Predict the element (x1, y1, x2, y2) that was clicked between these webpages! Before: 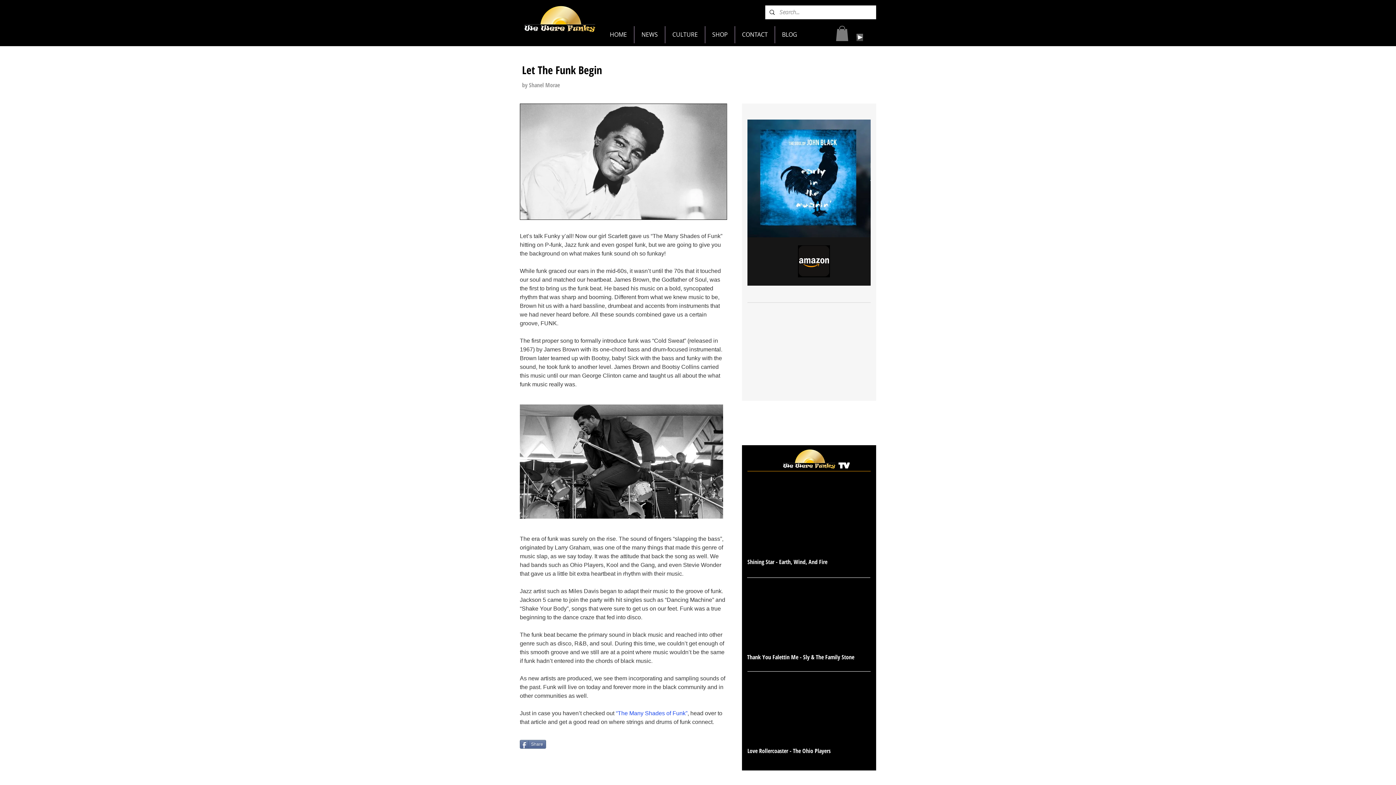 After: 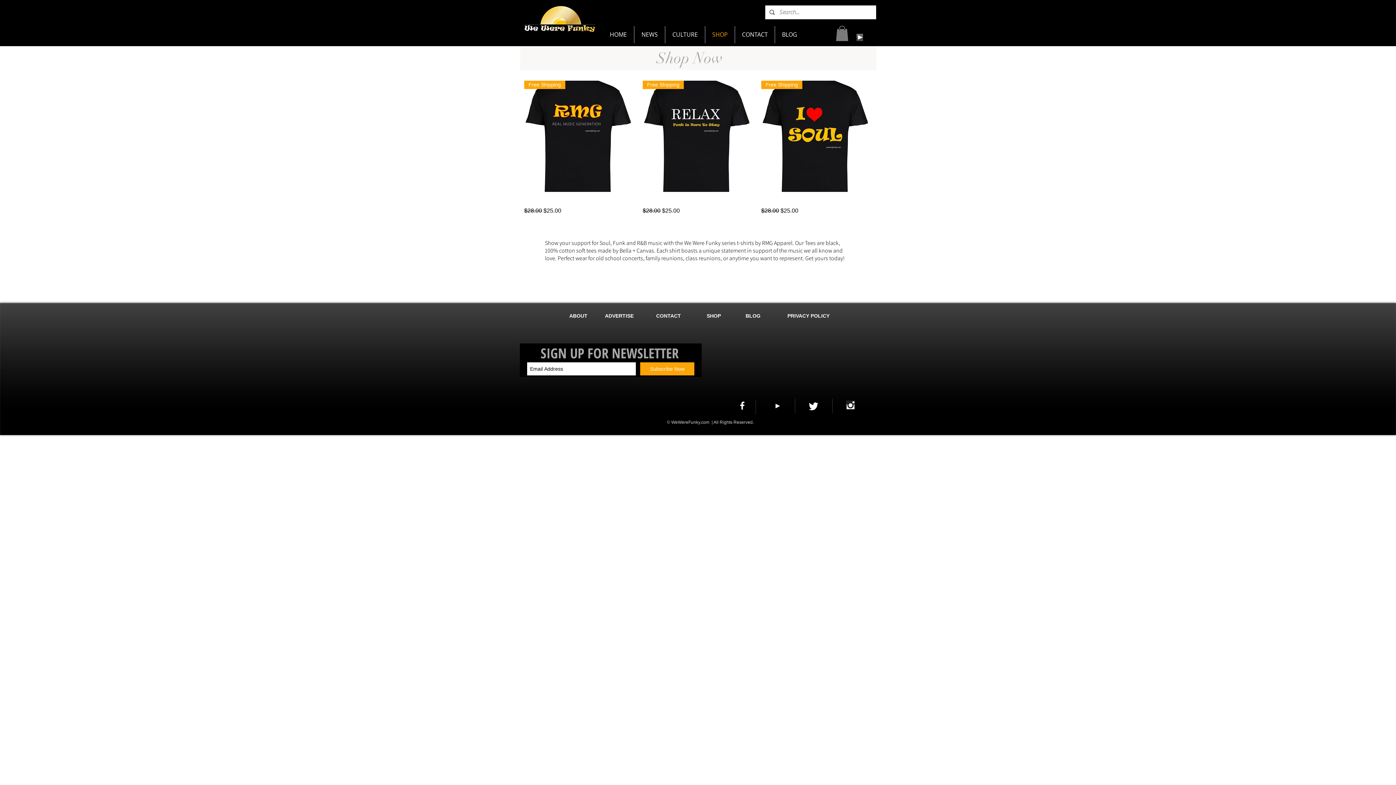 Action: label: SHOP bbox: (705, 26, 734, 43)